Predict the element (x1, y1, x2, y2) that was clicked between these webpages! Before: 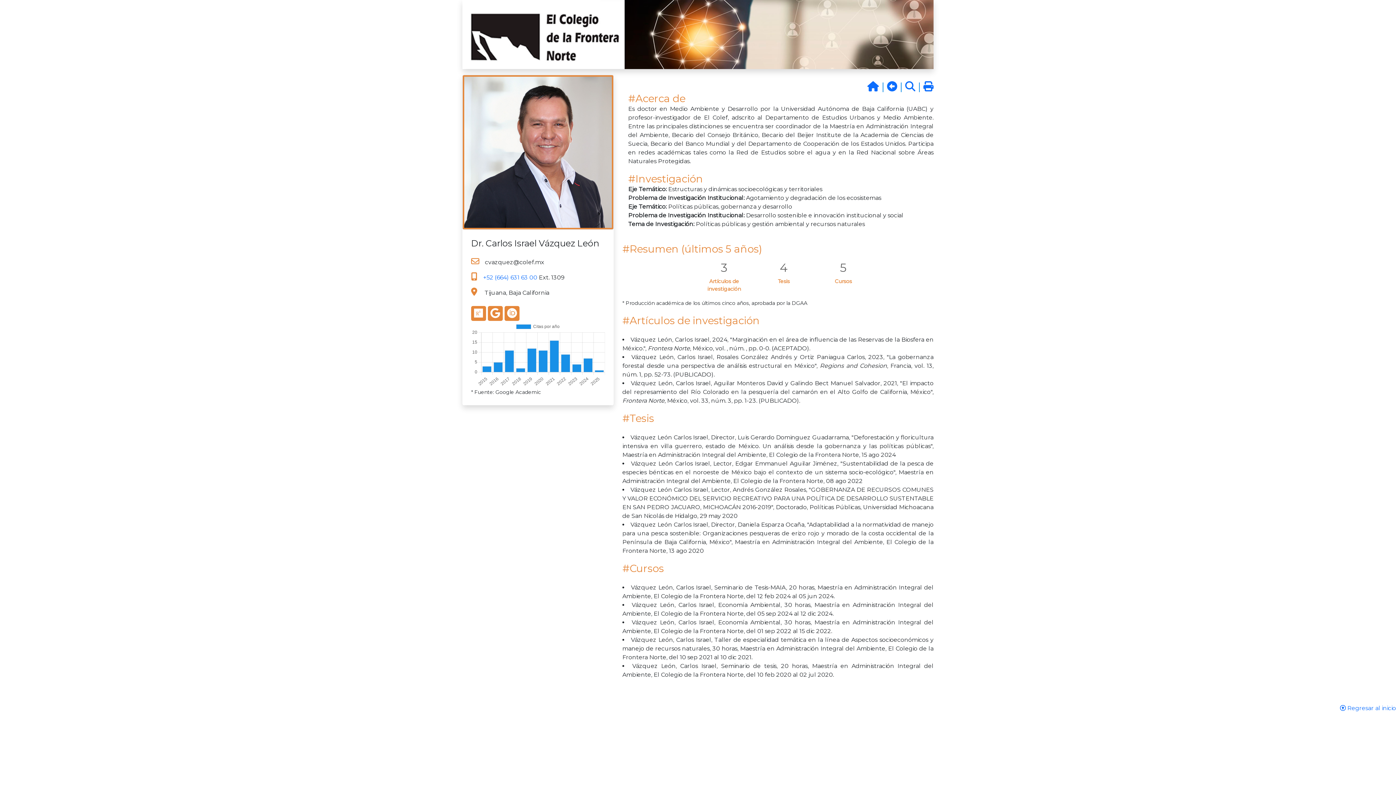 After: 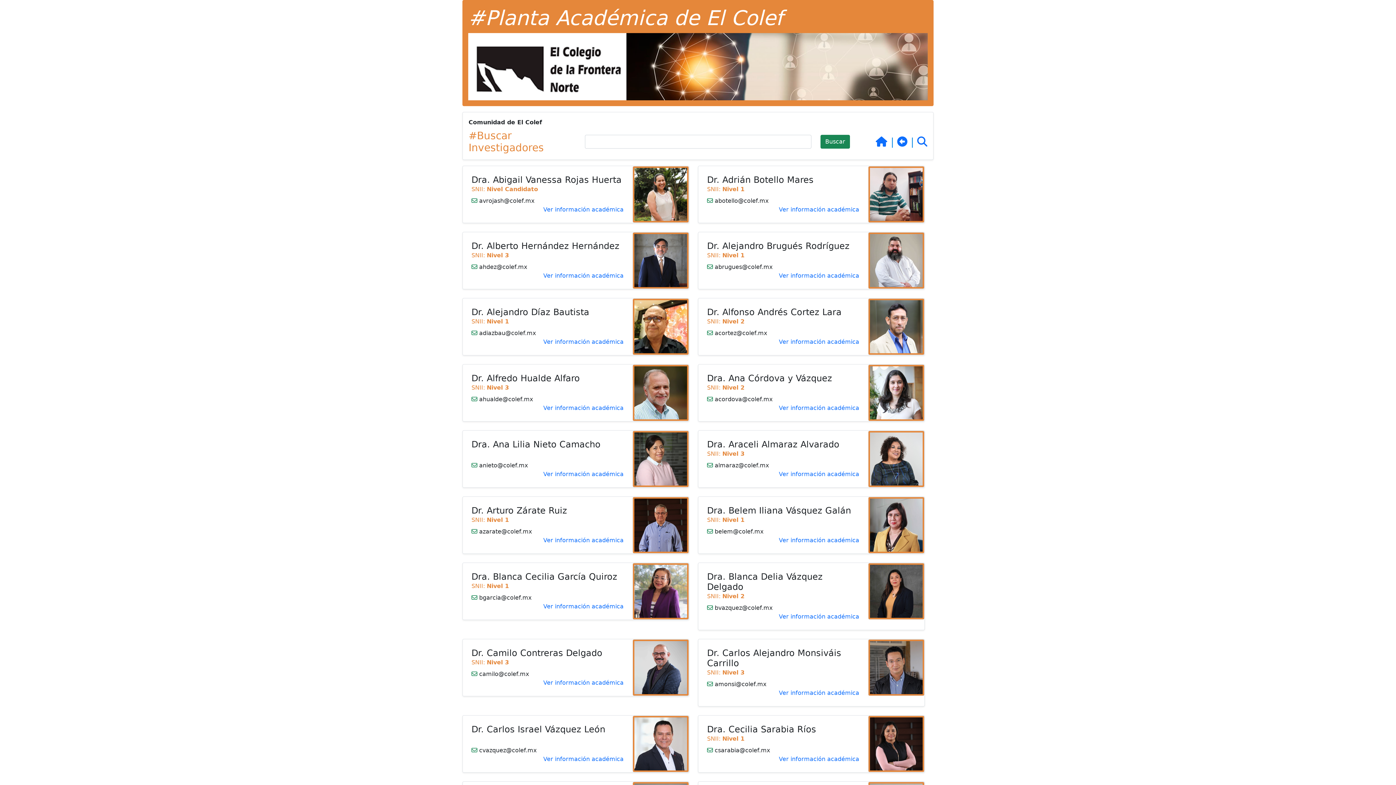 Action: bbox: (887, 80, 897, 92)